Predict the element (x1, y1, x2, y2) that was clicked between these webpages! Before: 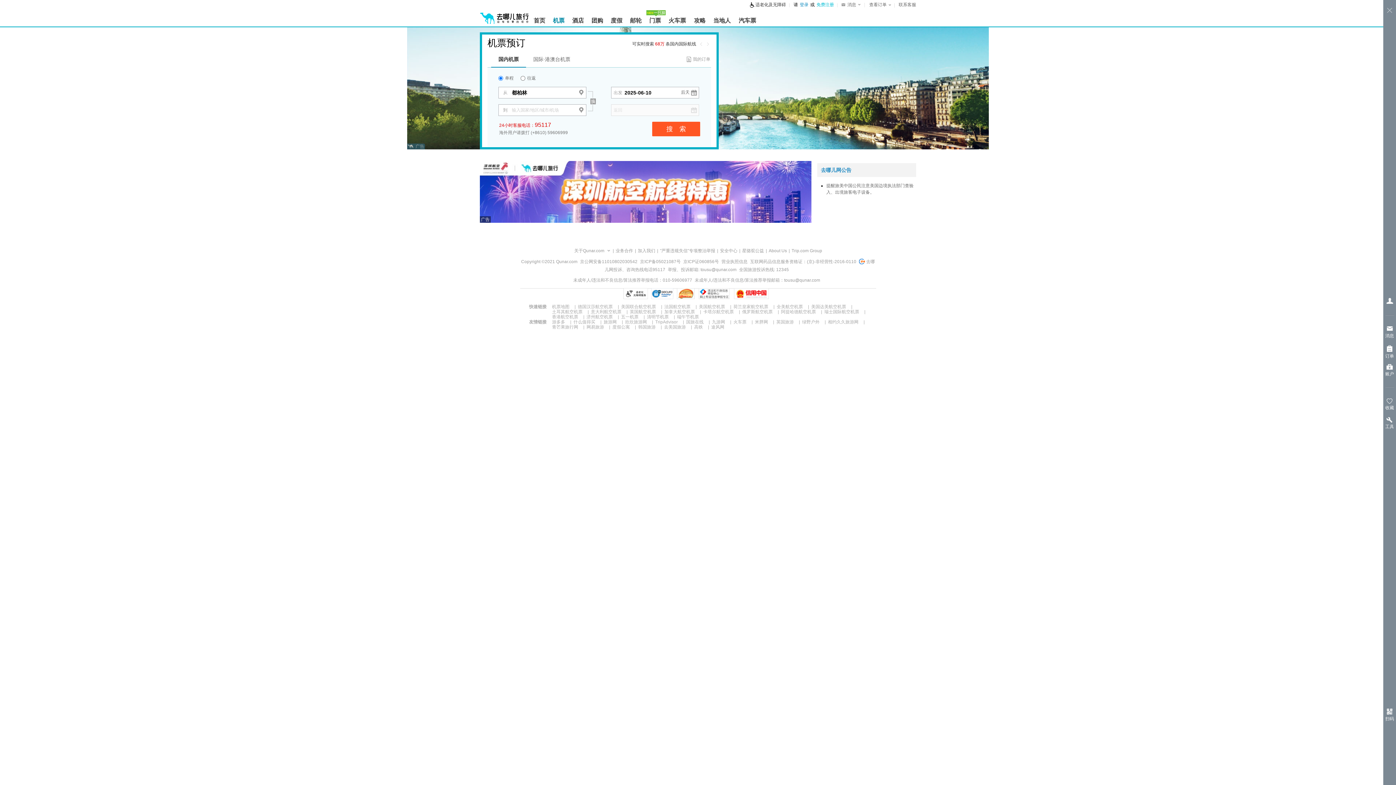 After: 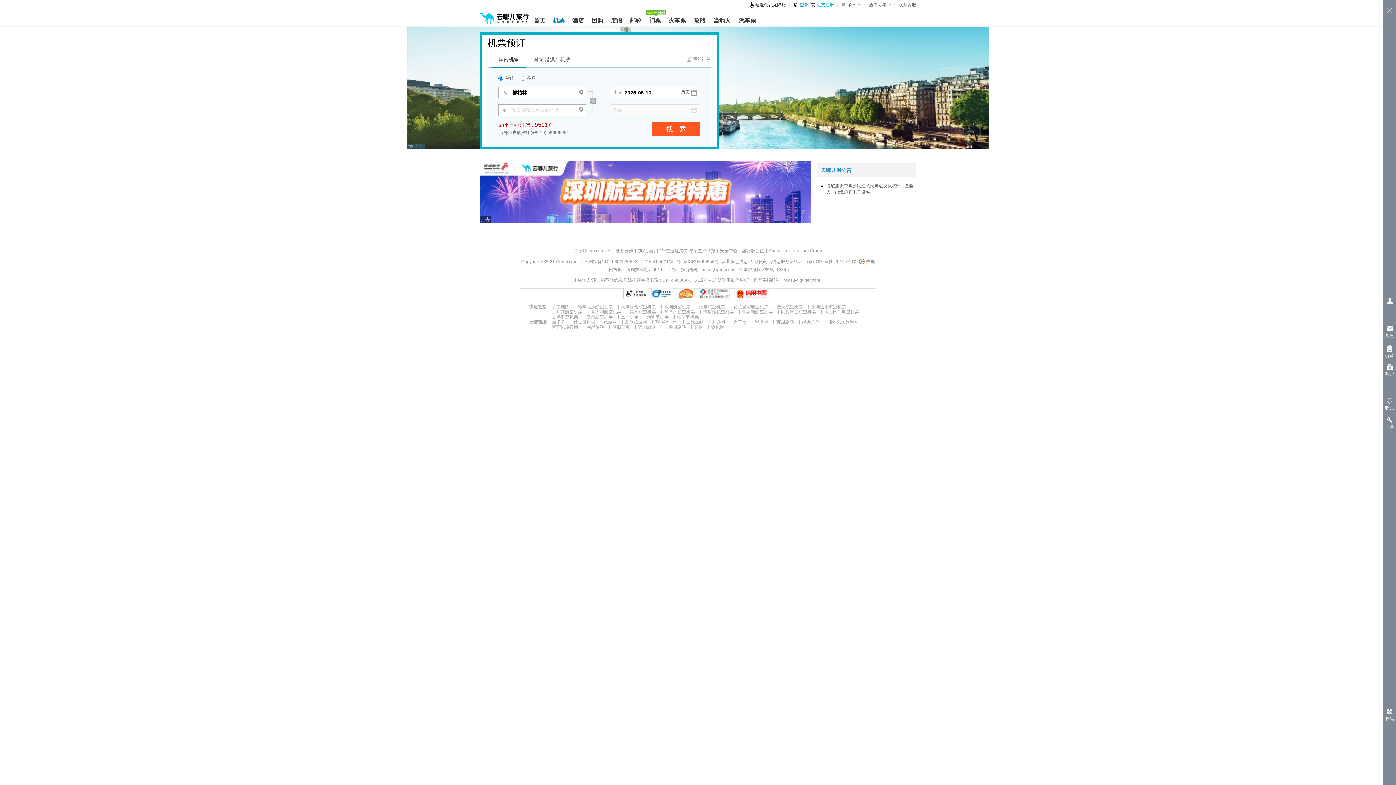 Action: bbox: (647, 314, 668, 319) label: 清明节机票